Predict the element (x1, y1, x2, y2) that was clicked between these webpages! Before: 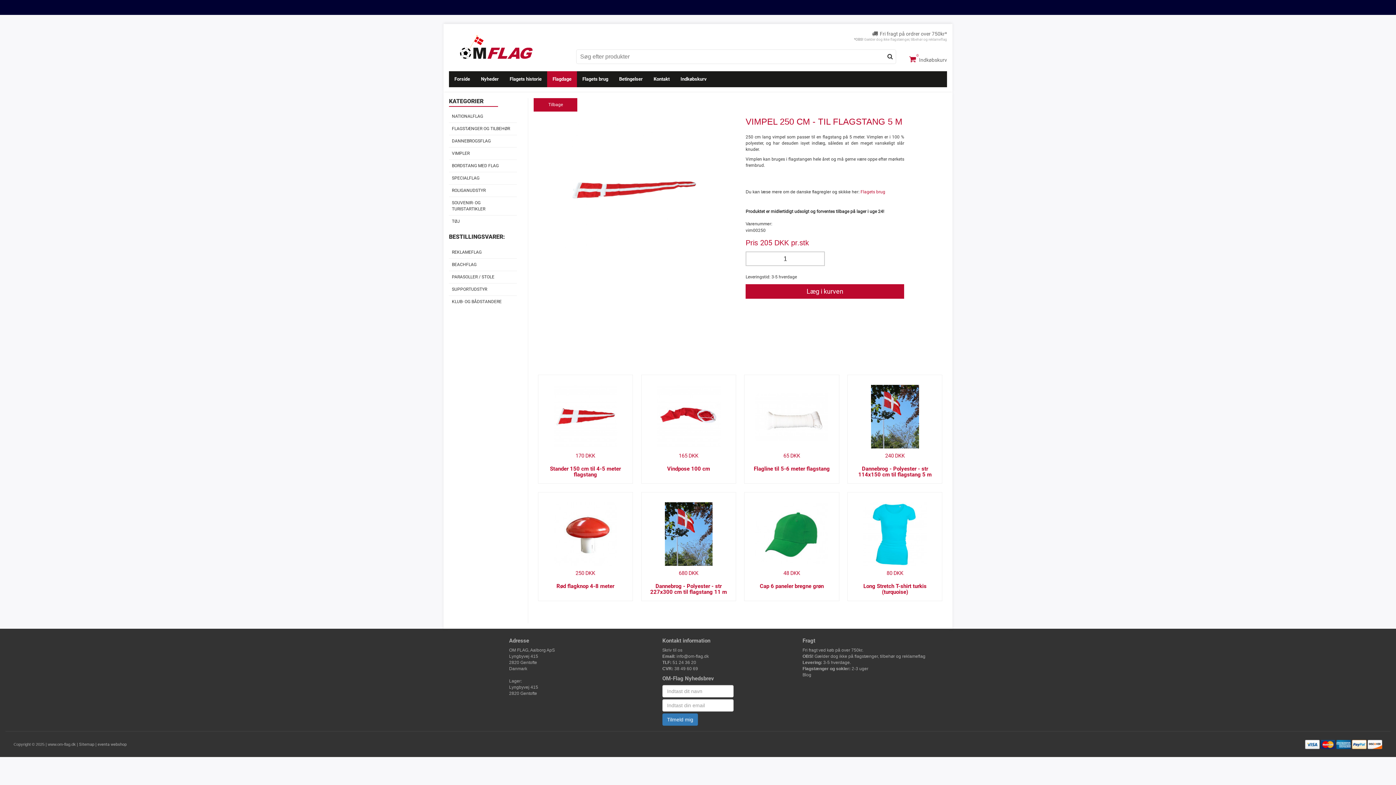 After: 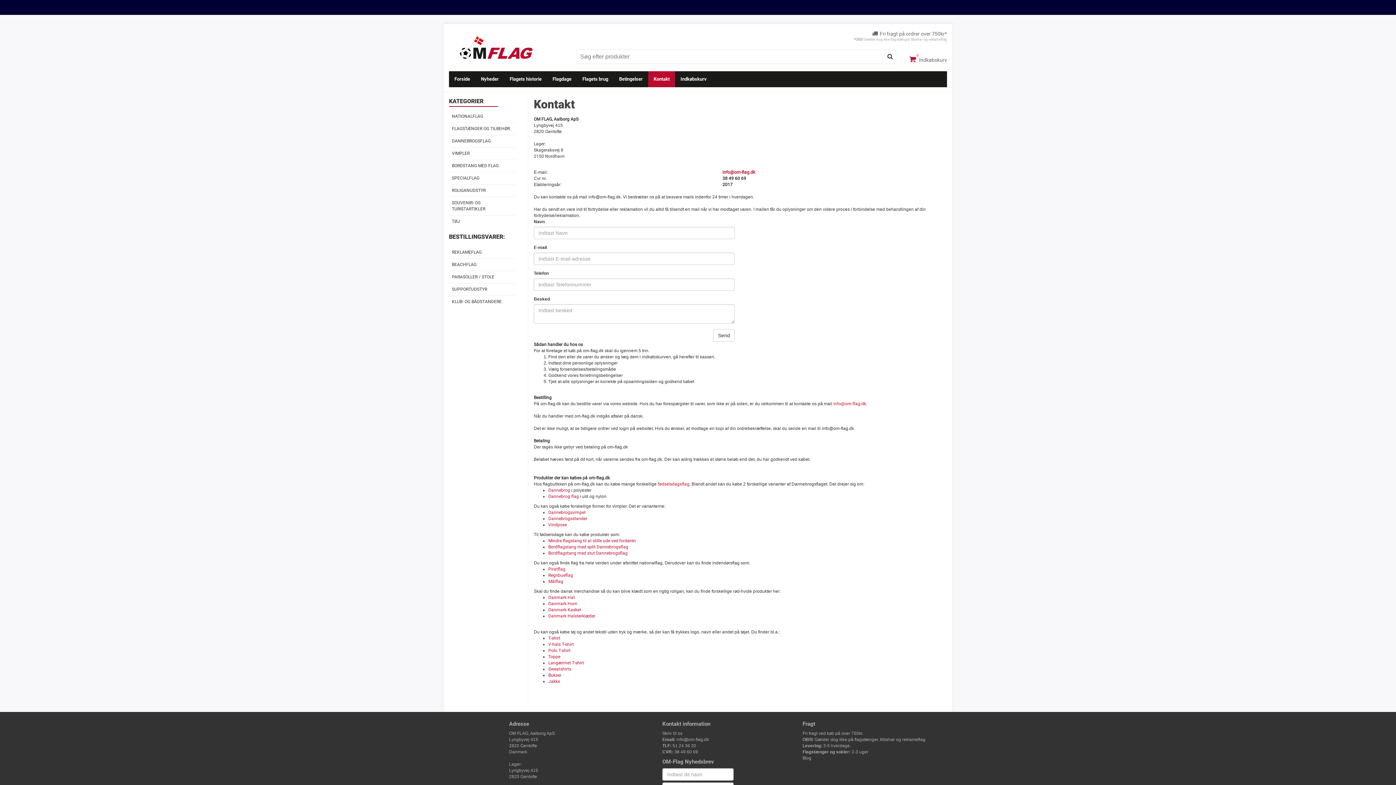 Action: bbox: (662, 648, 682, 653) label: Skriv til os